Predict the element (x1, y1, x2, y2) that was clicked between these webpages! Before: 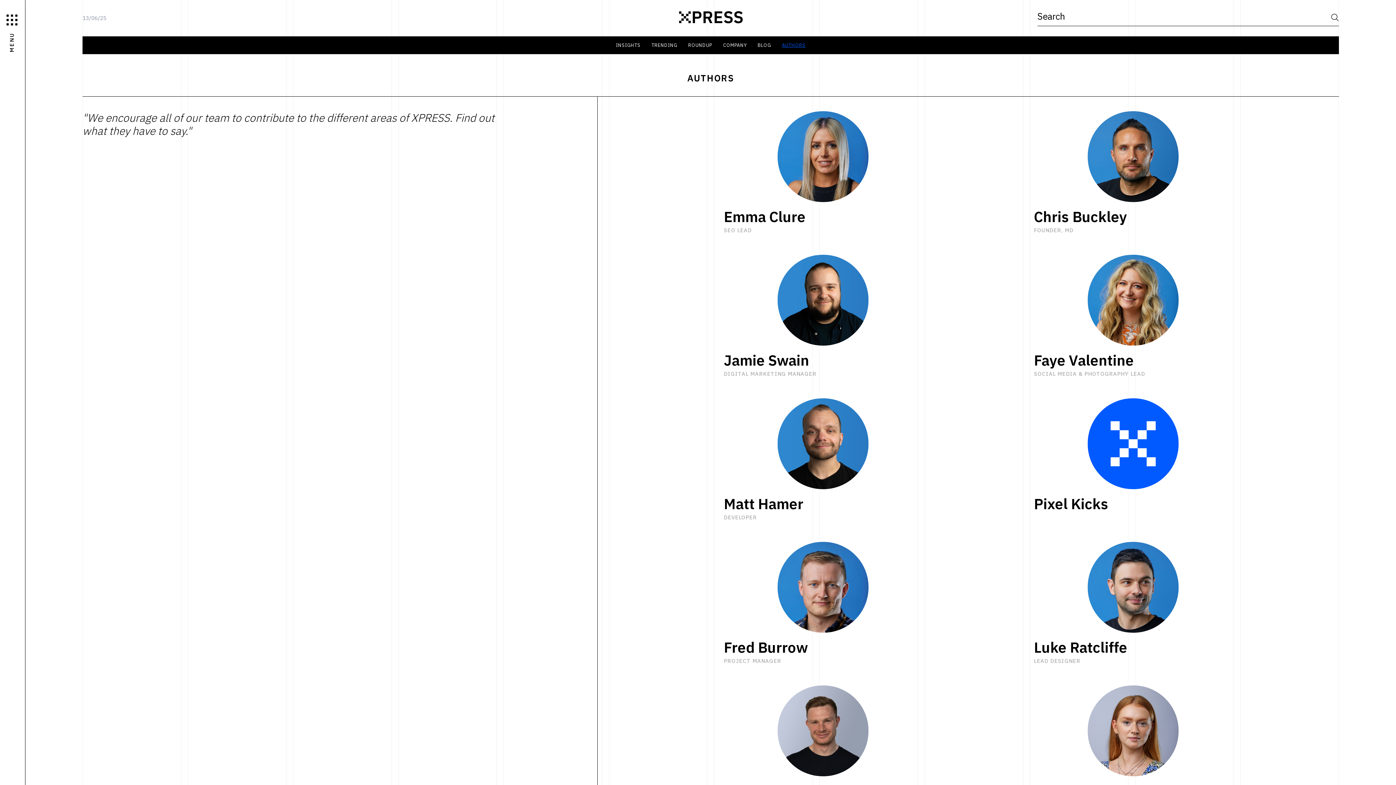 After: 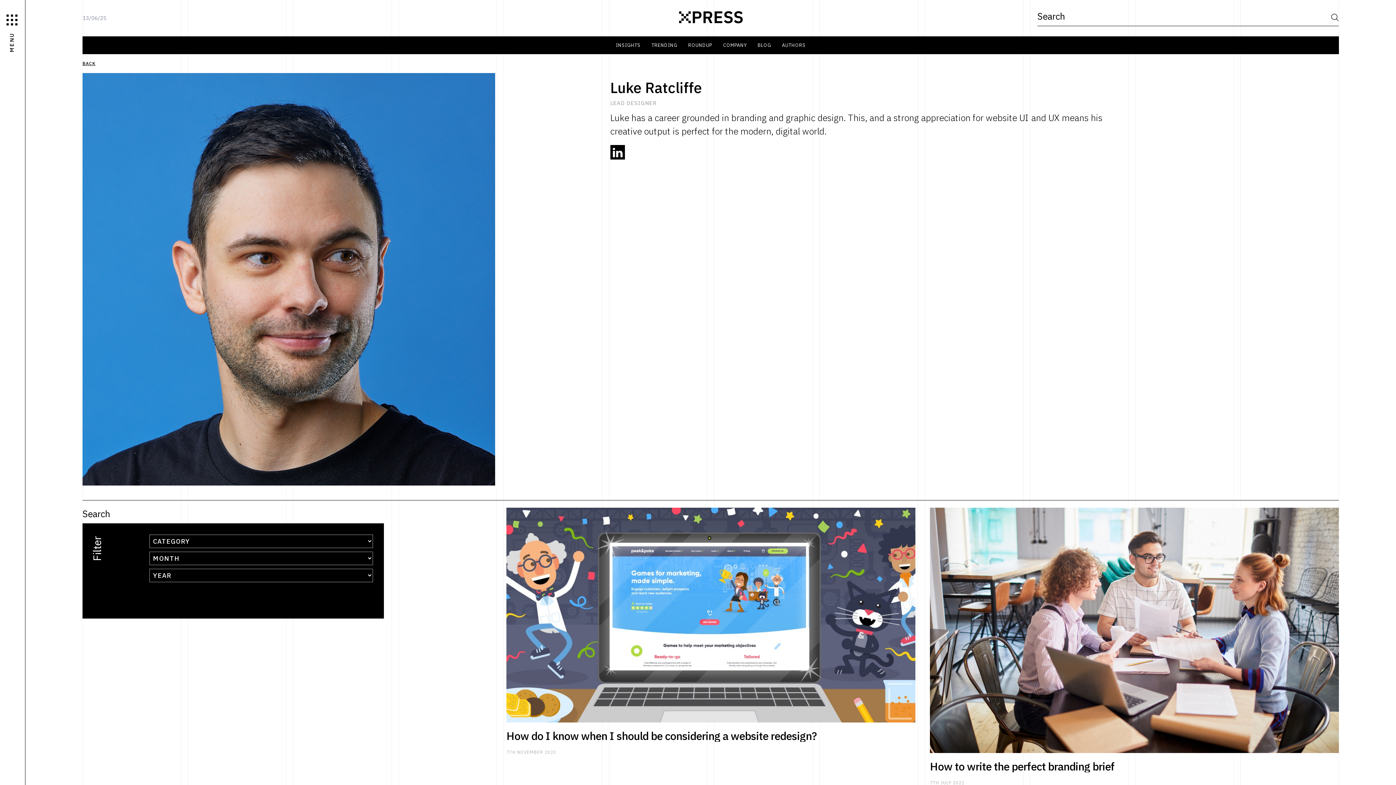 Action: label: Luke Ratcliffe

LEAD DESIGNER bbox: (1034, 542, 1232, 664)